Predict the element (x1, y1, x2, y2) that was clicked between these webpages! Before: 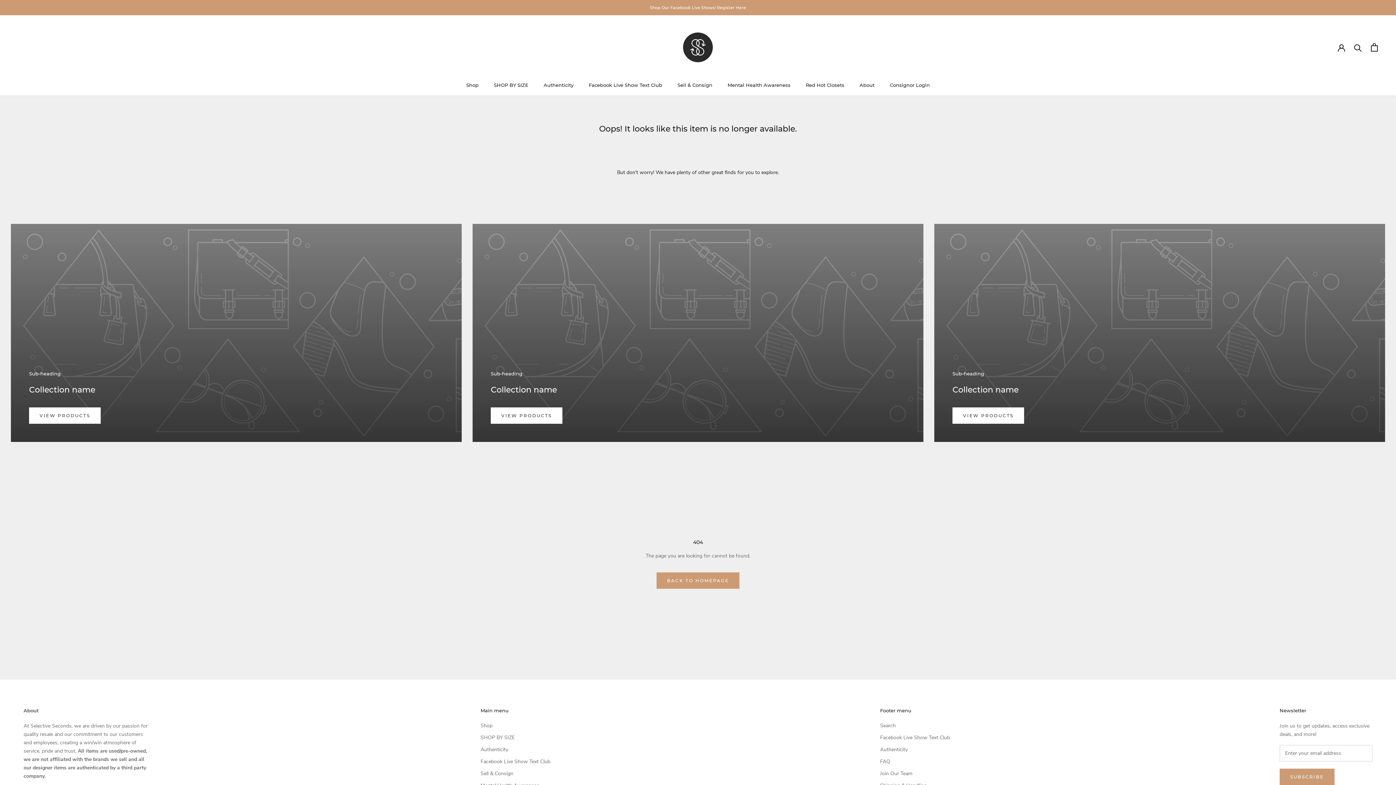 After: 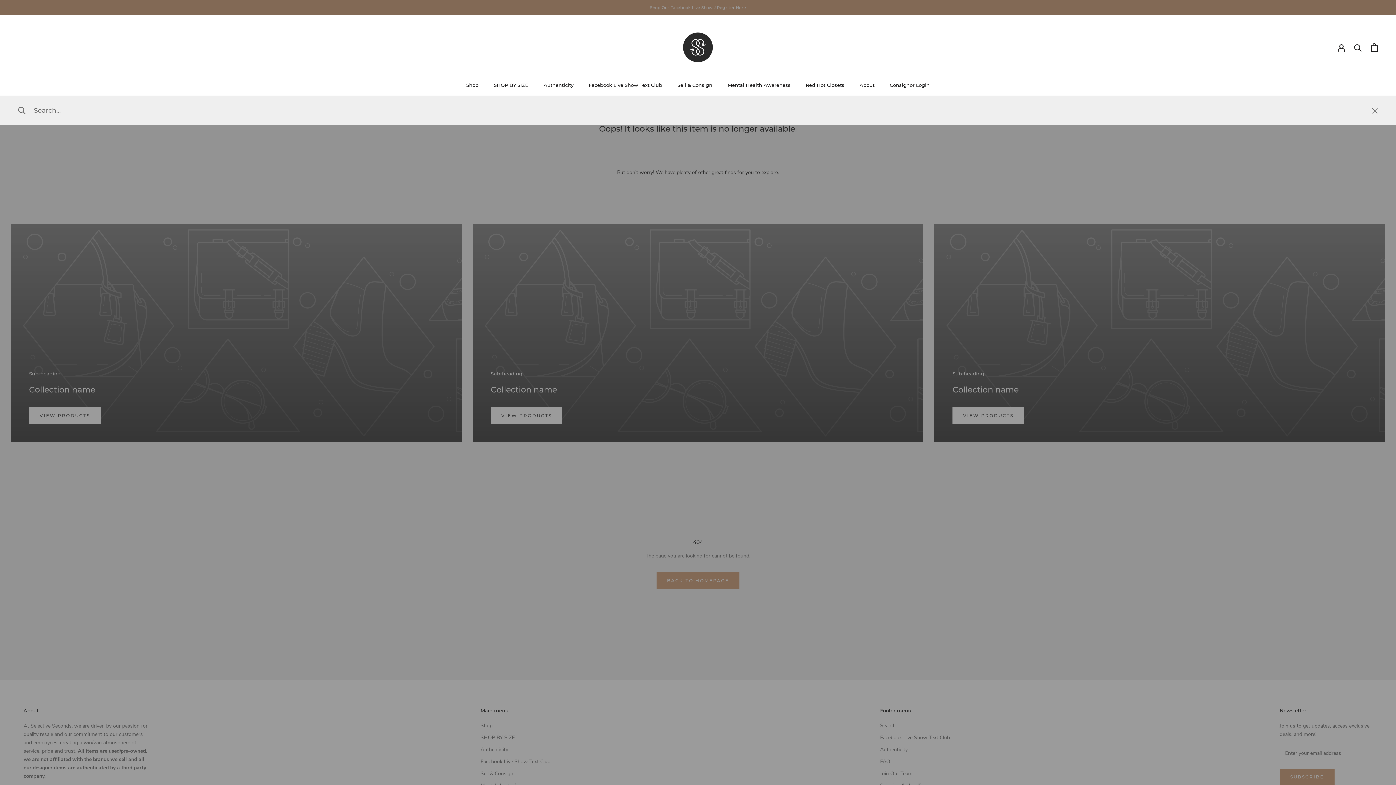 Action: bbox: (1354, 43, 1362, 51) label: Search